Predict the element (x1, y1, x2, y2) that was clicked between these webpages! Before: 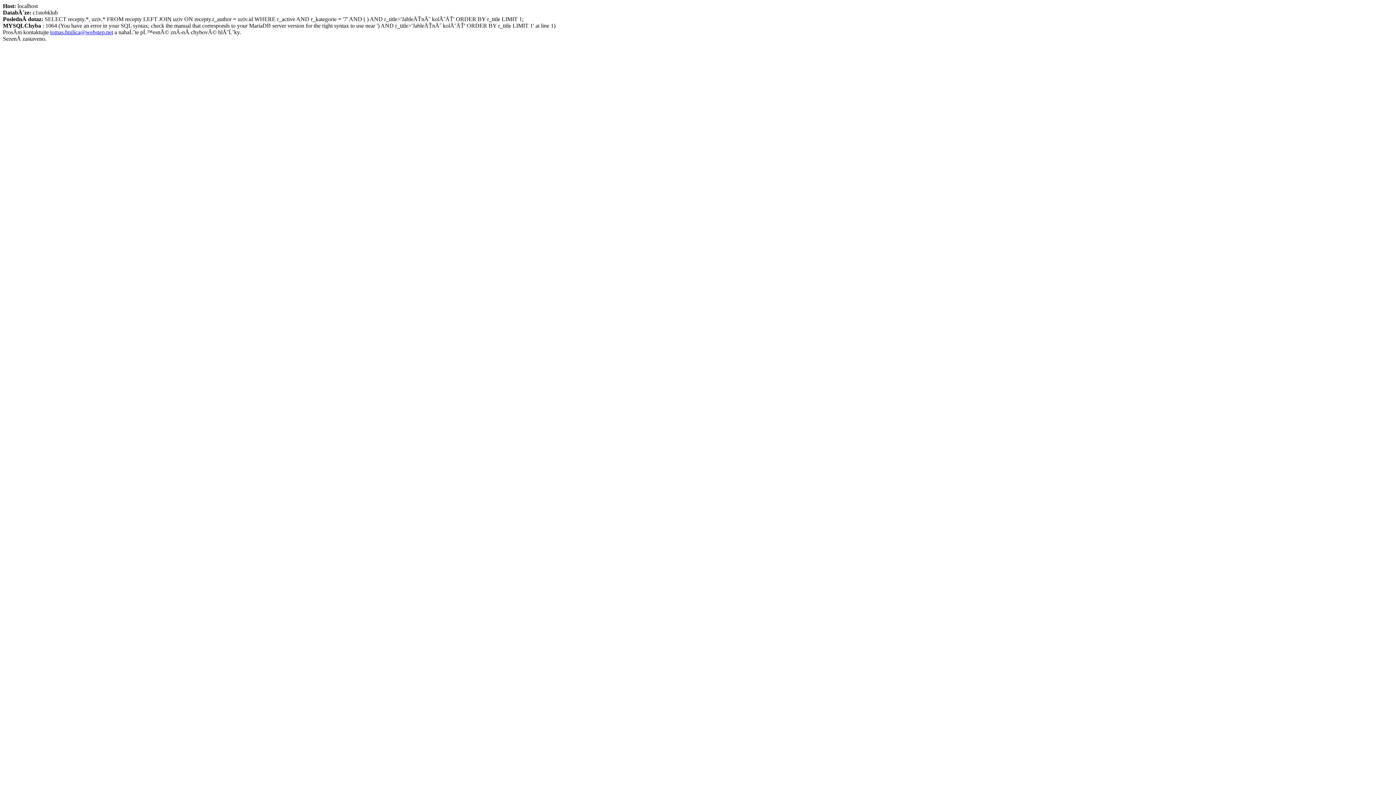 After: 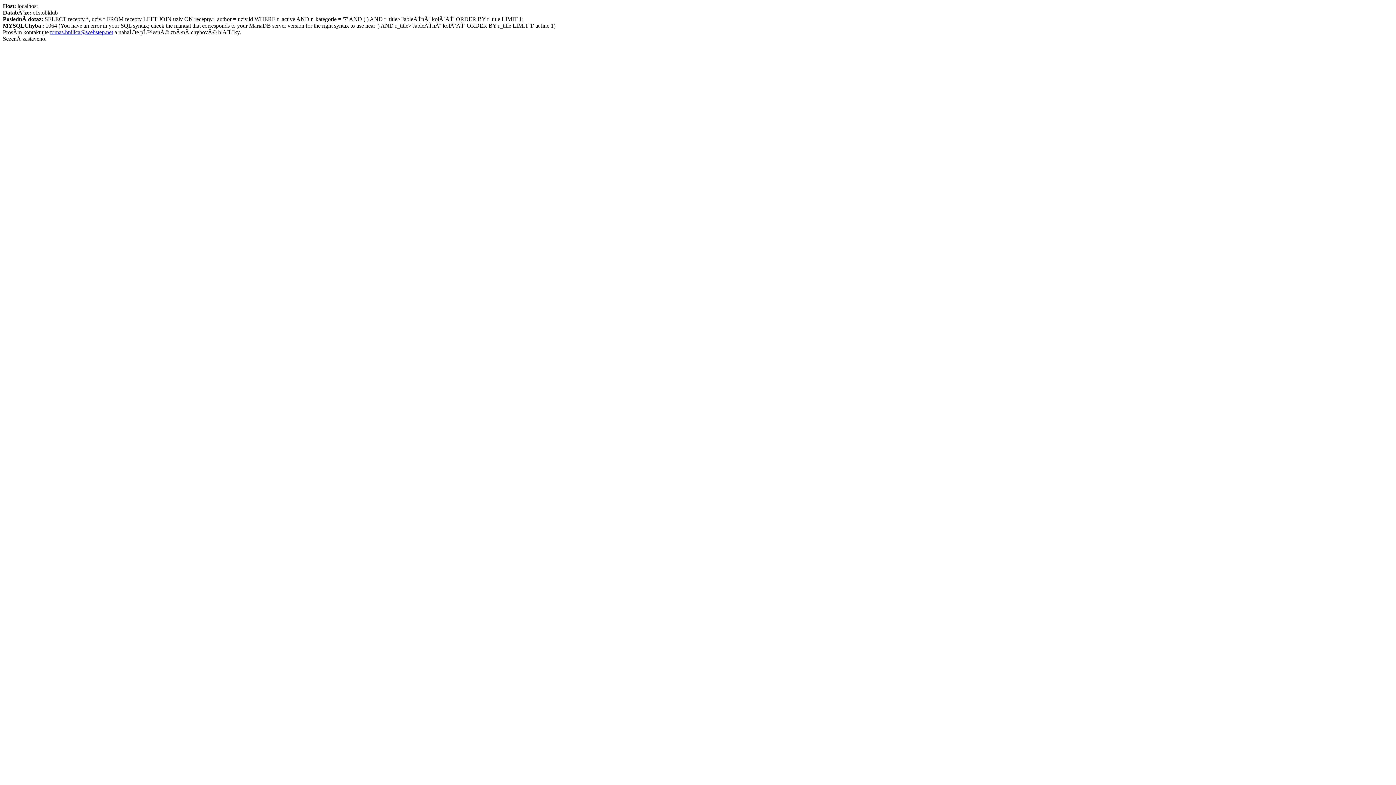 Action: bbox: (50, 29, 113, 35) label: tomas.hnilica@webstep.net